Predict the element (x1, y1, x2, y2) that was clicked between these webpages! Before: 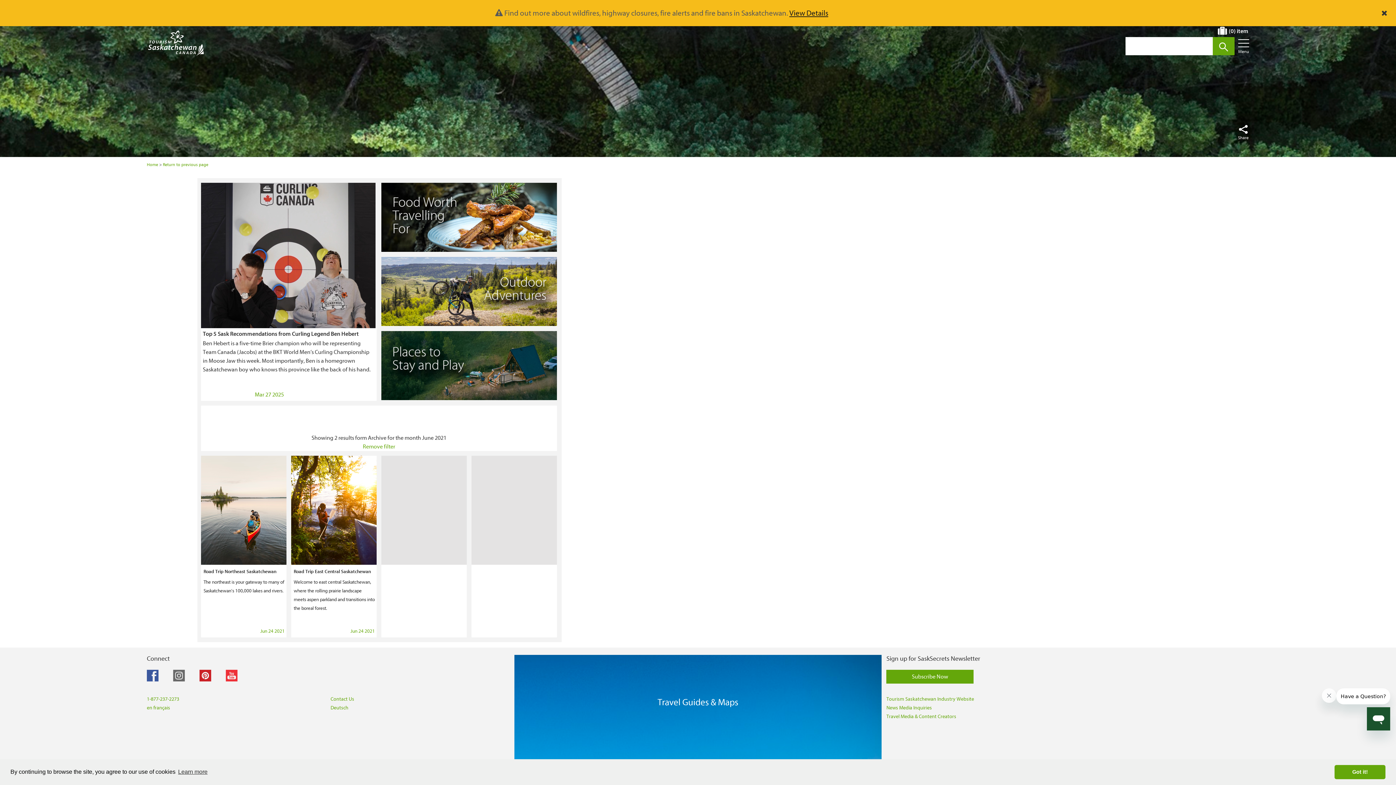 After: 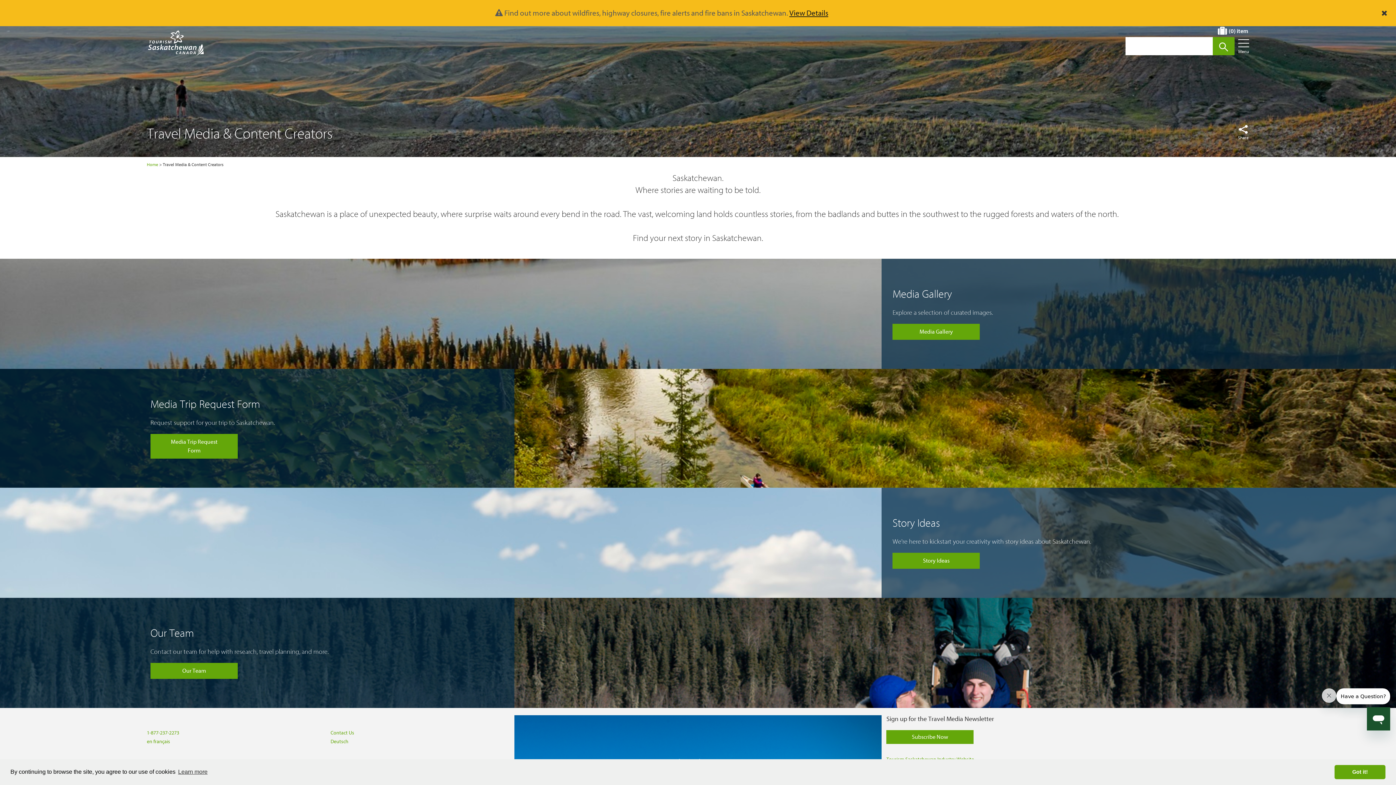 Action: bbox: (886, 713, 956, 720) label: Travel Media & Content Creators